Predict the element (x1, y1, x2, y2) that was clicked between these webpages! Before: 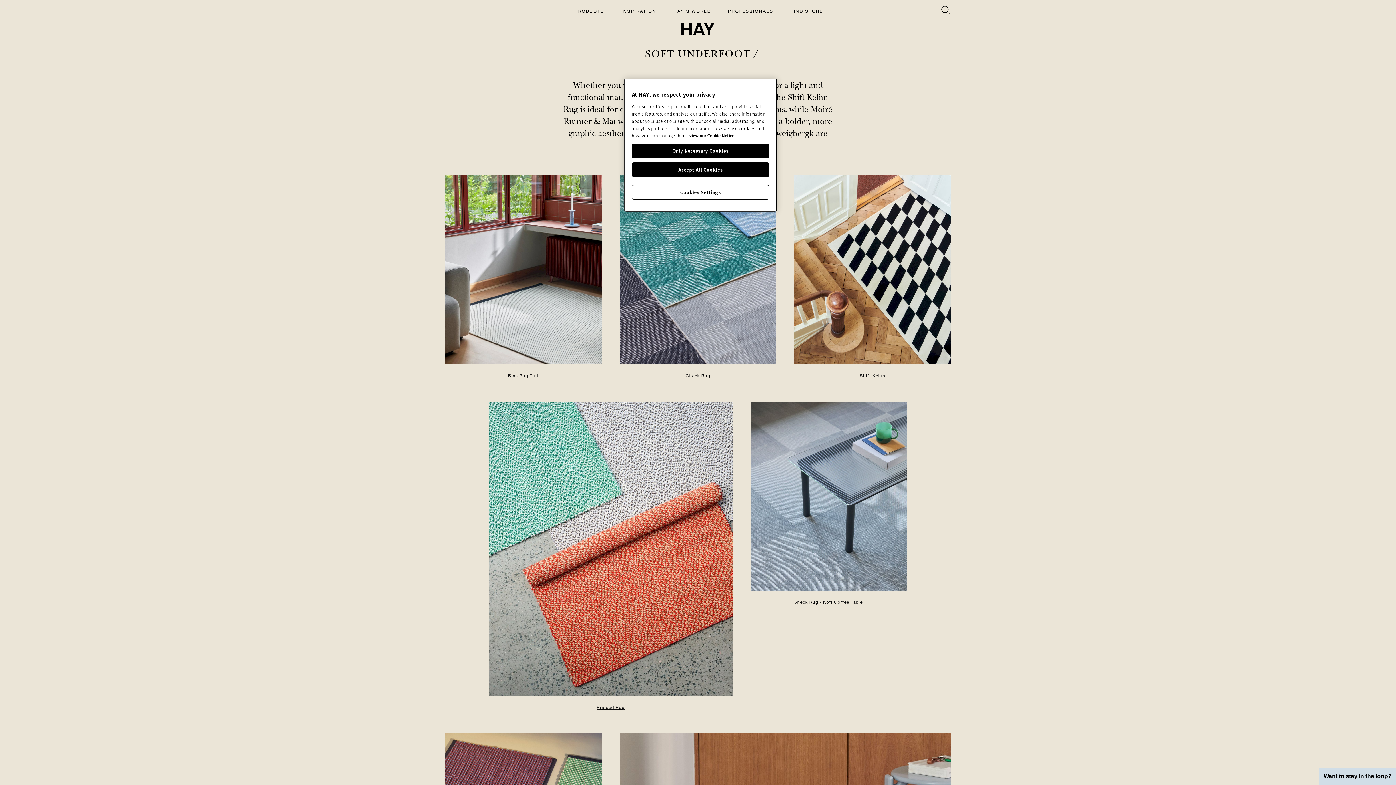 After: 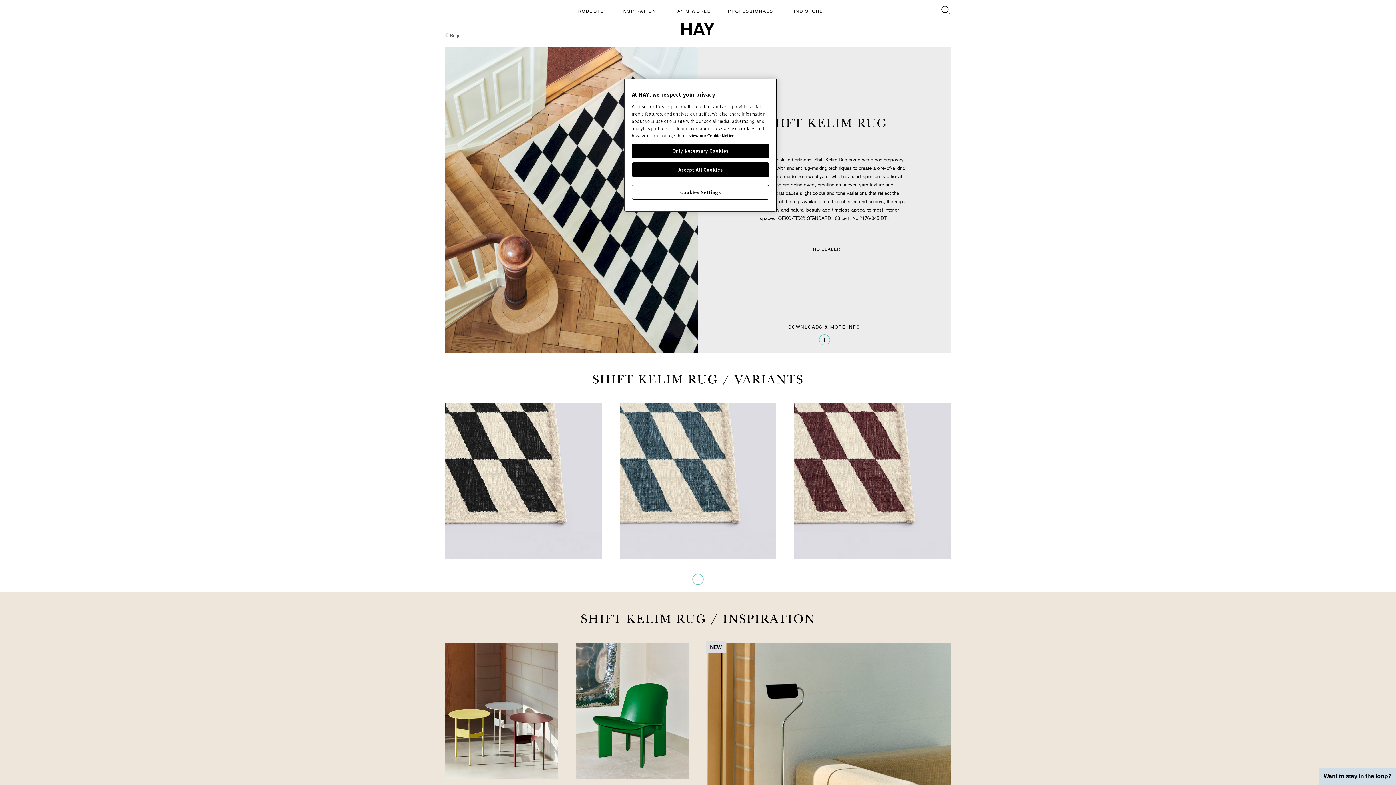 Action: bbox: (794, 208, 950, 397)